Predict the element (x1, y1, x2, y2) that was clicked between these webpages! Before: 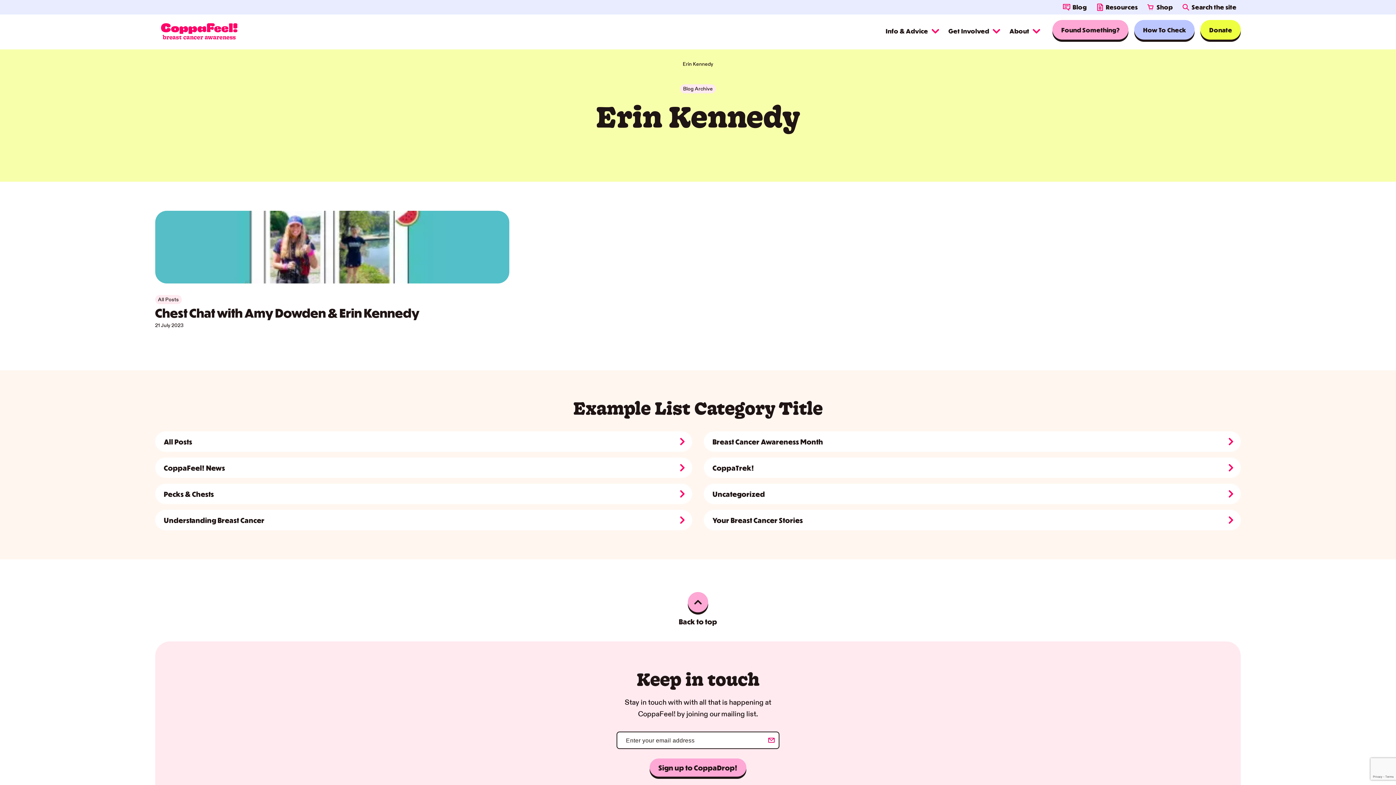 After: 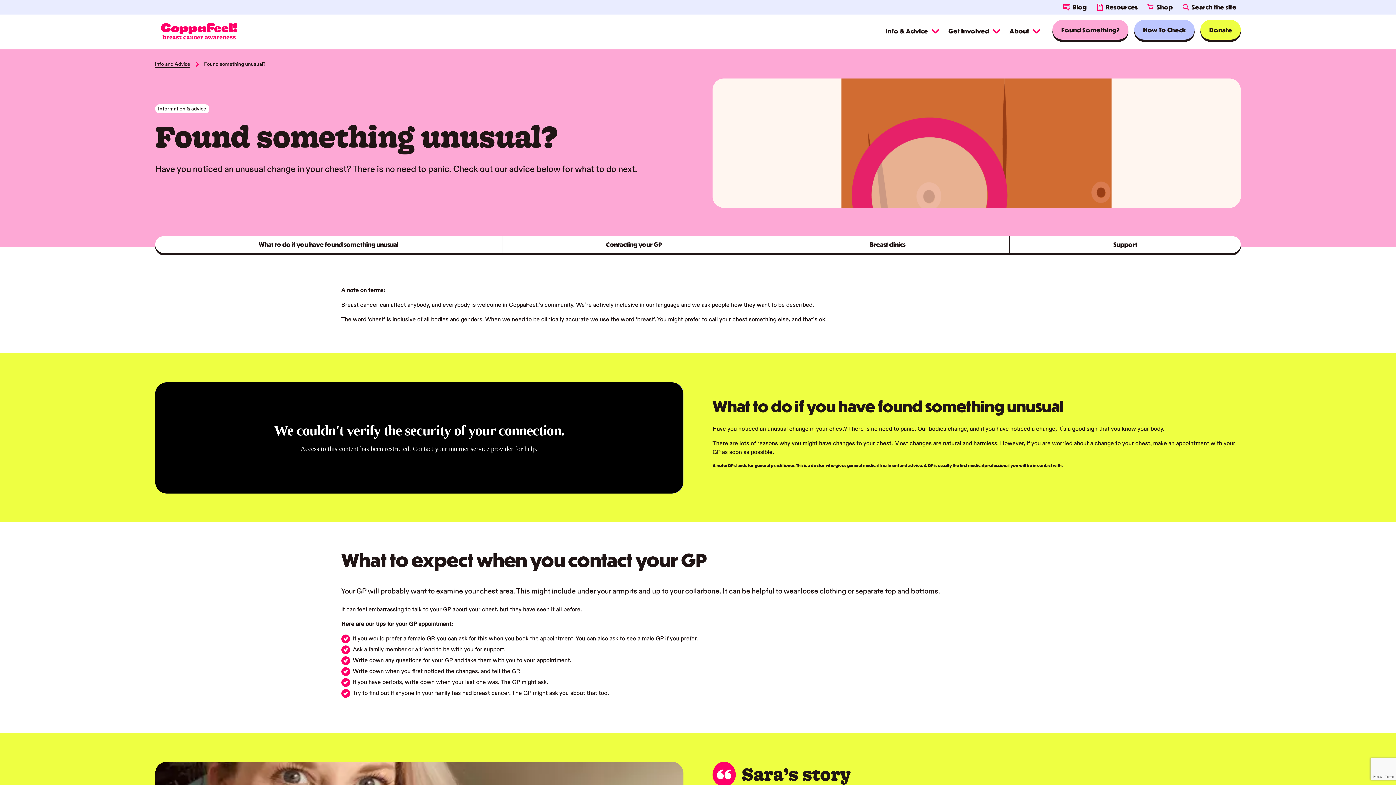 Action: bbox: (1061, 27, 1120, 33) label: Found Something?